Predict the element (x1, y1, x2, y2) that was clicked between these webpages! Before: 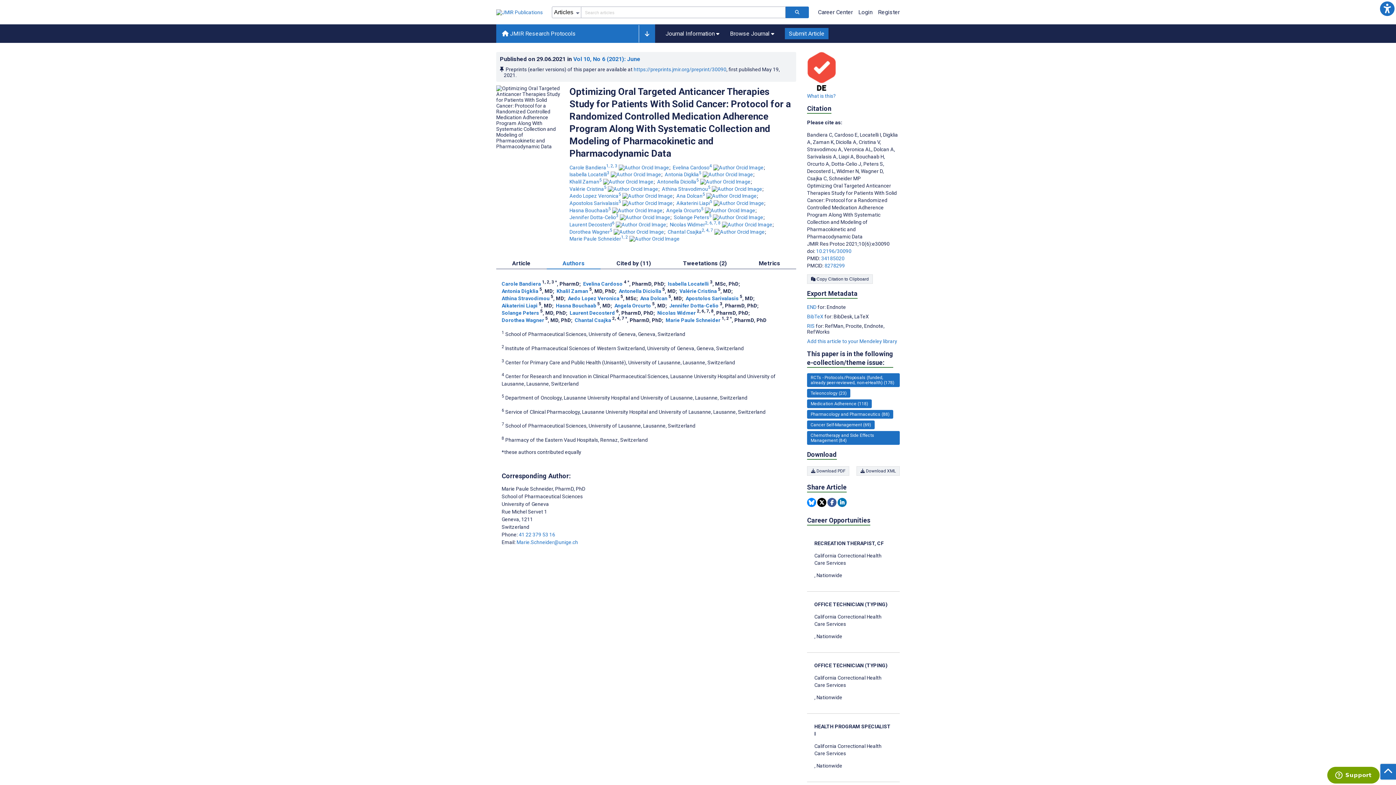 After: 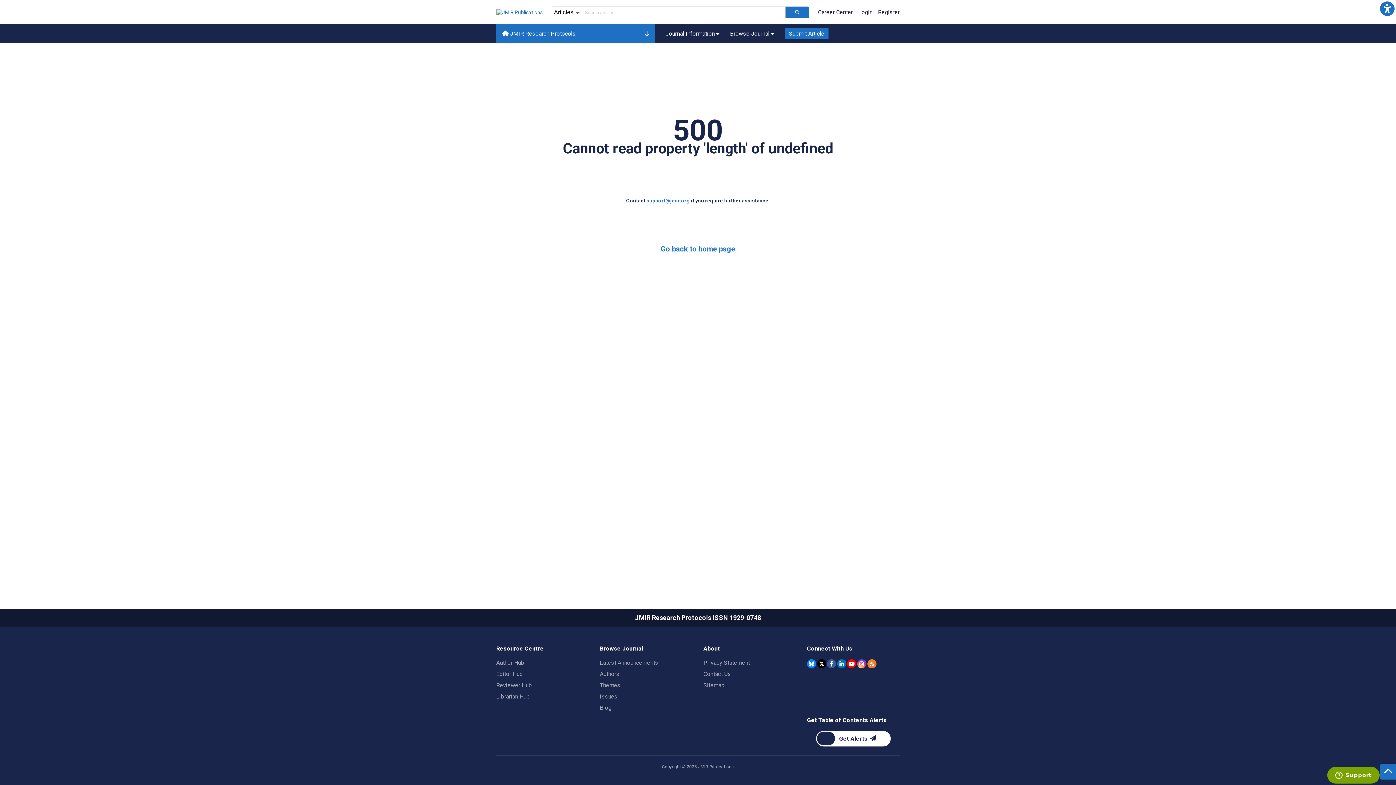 Action: bbox: (807, 399, 872, 408) label: 118 articles belongs to Medication Adherence e-collection/theme issue